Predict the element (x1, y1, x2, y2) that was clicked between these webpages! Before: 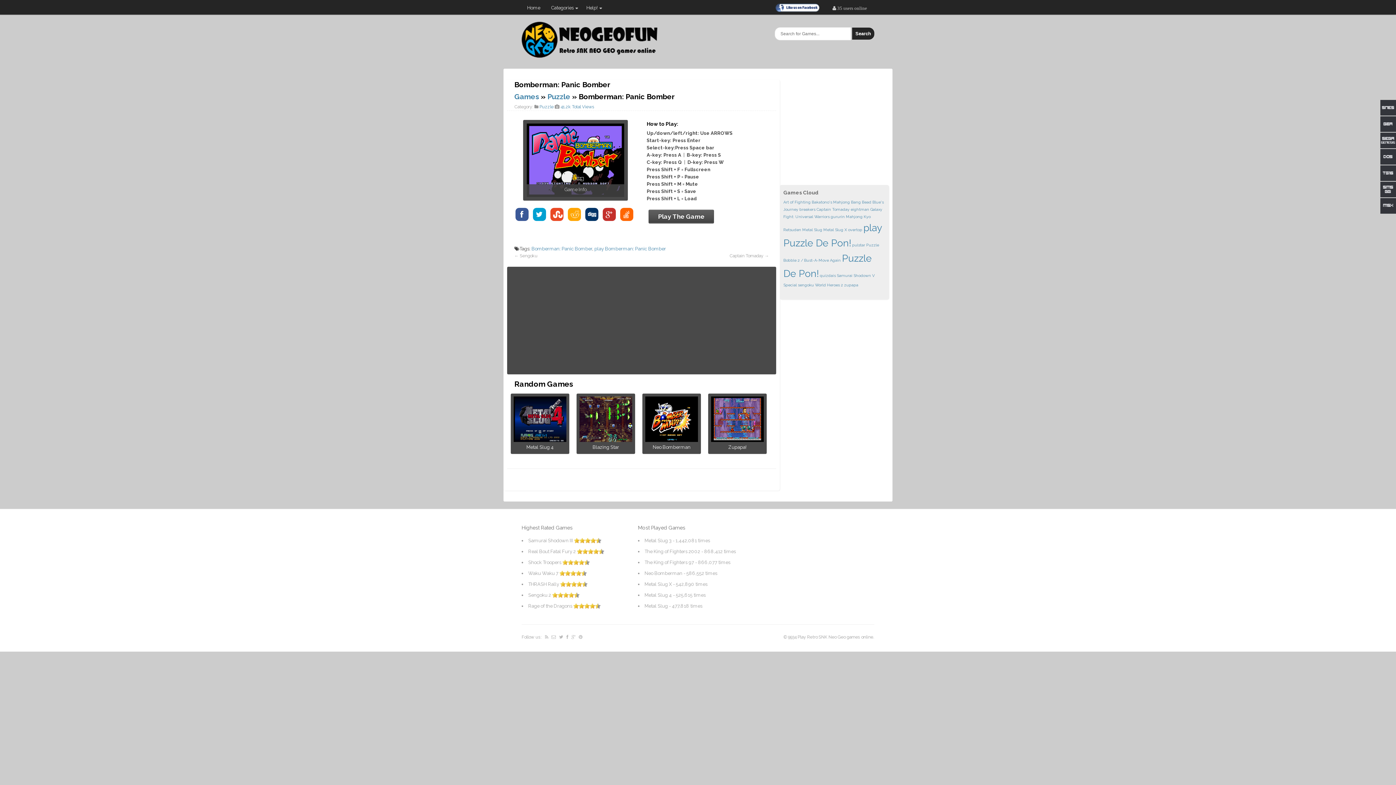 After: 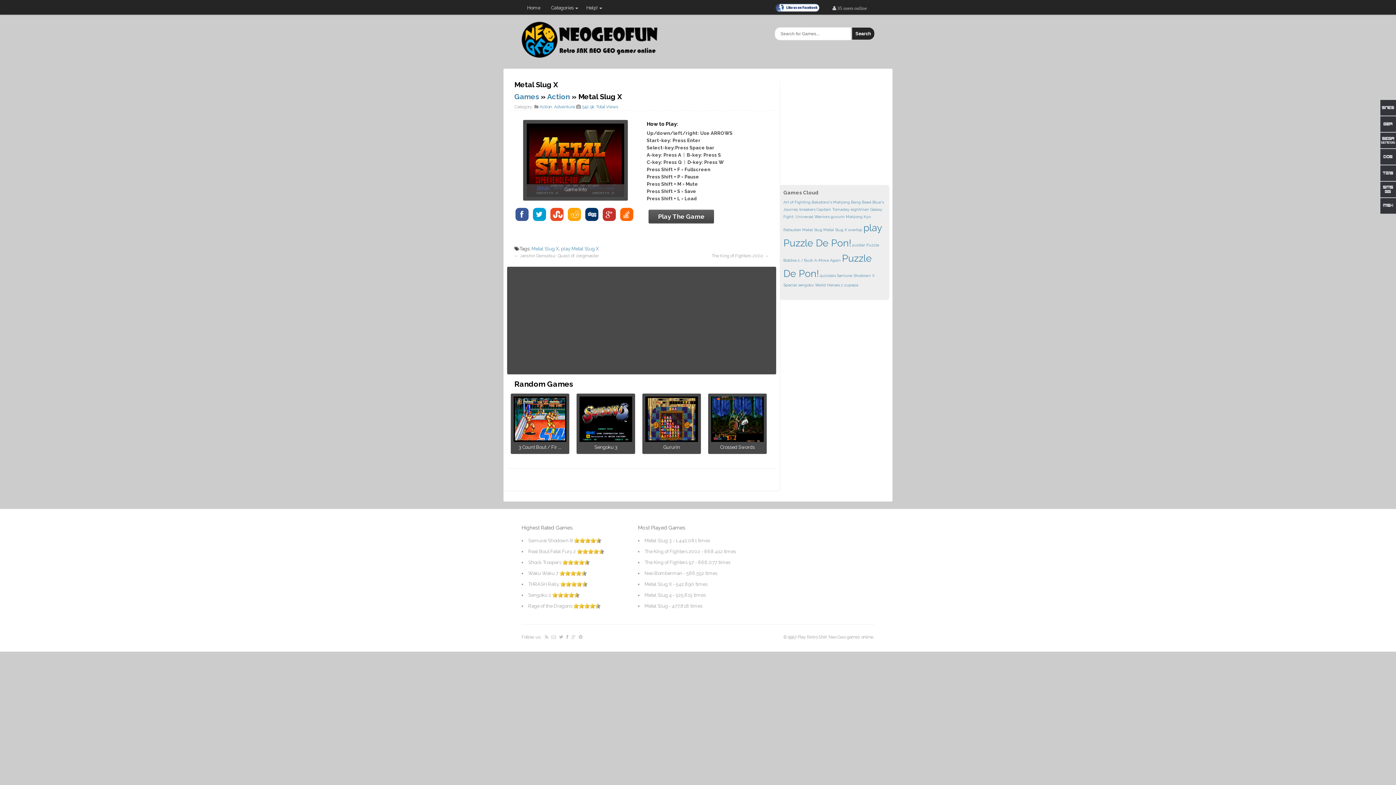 Action: bbox: (644, 581, 672, 587) label: Metal Slug X